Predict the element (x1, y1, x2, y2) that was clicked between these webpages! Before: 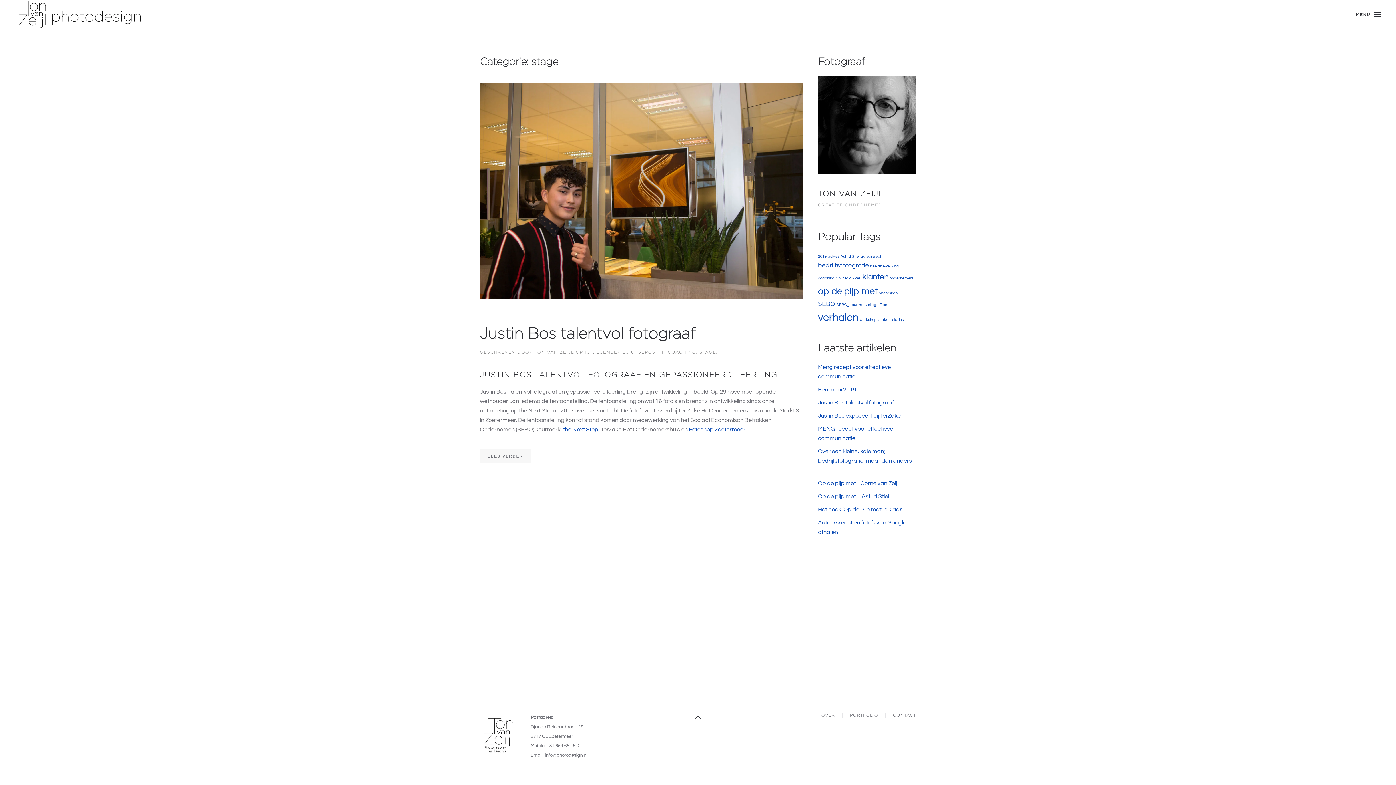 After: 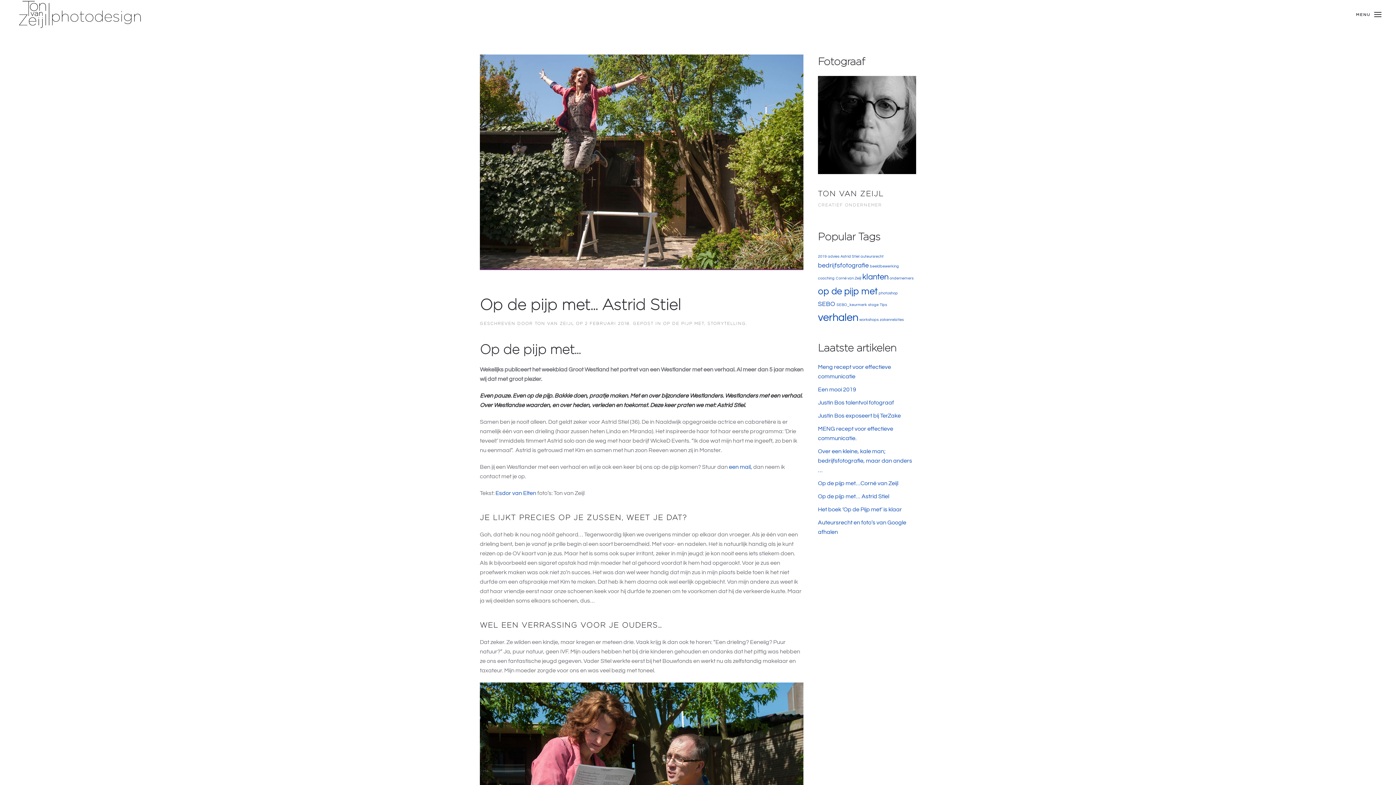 Action: bbox: (818, 493, 889, 499) label: Op de pijp met… Astrid Stiel